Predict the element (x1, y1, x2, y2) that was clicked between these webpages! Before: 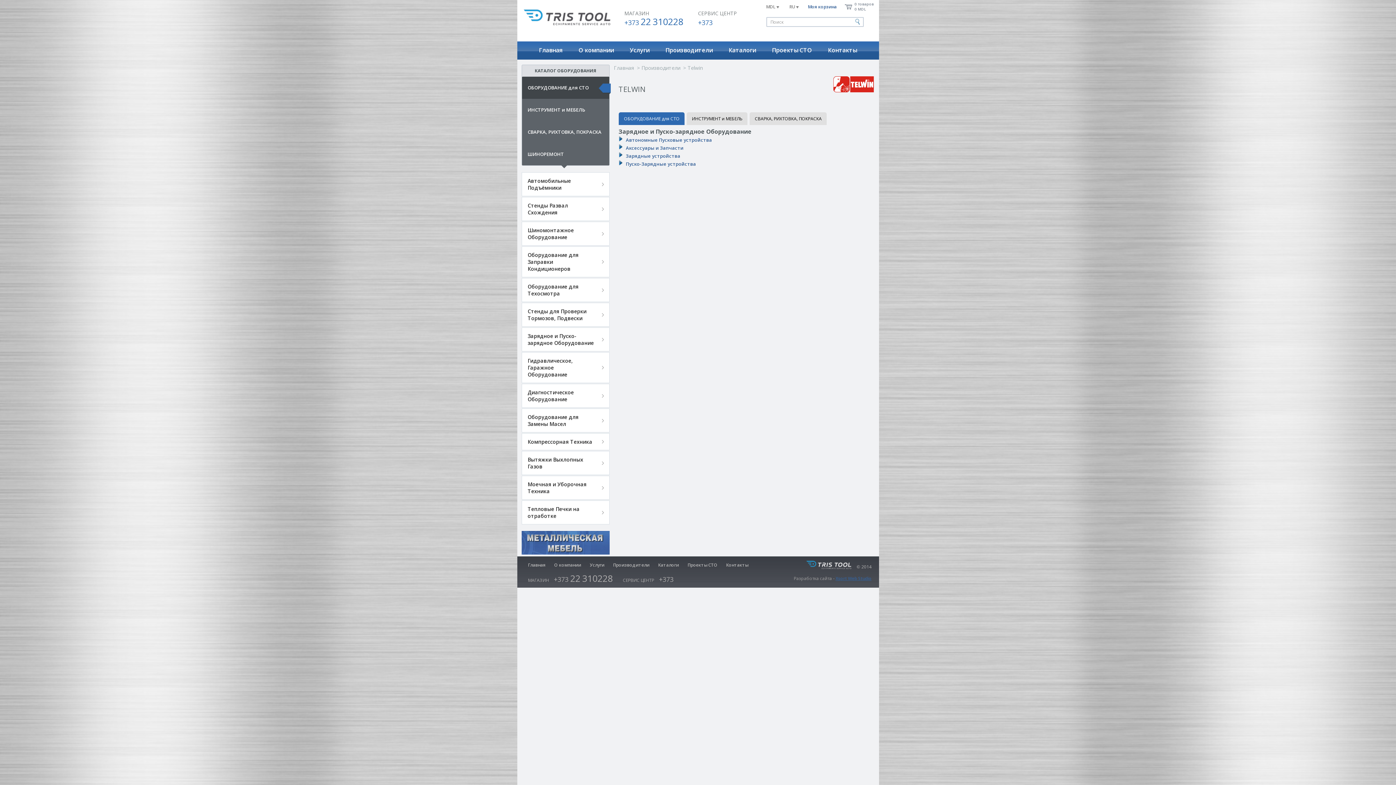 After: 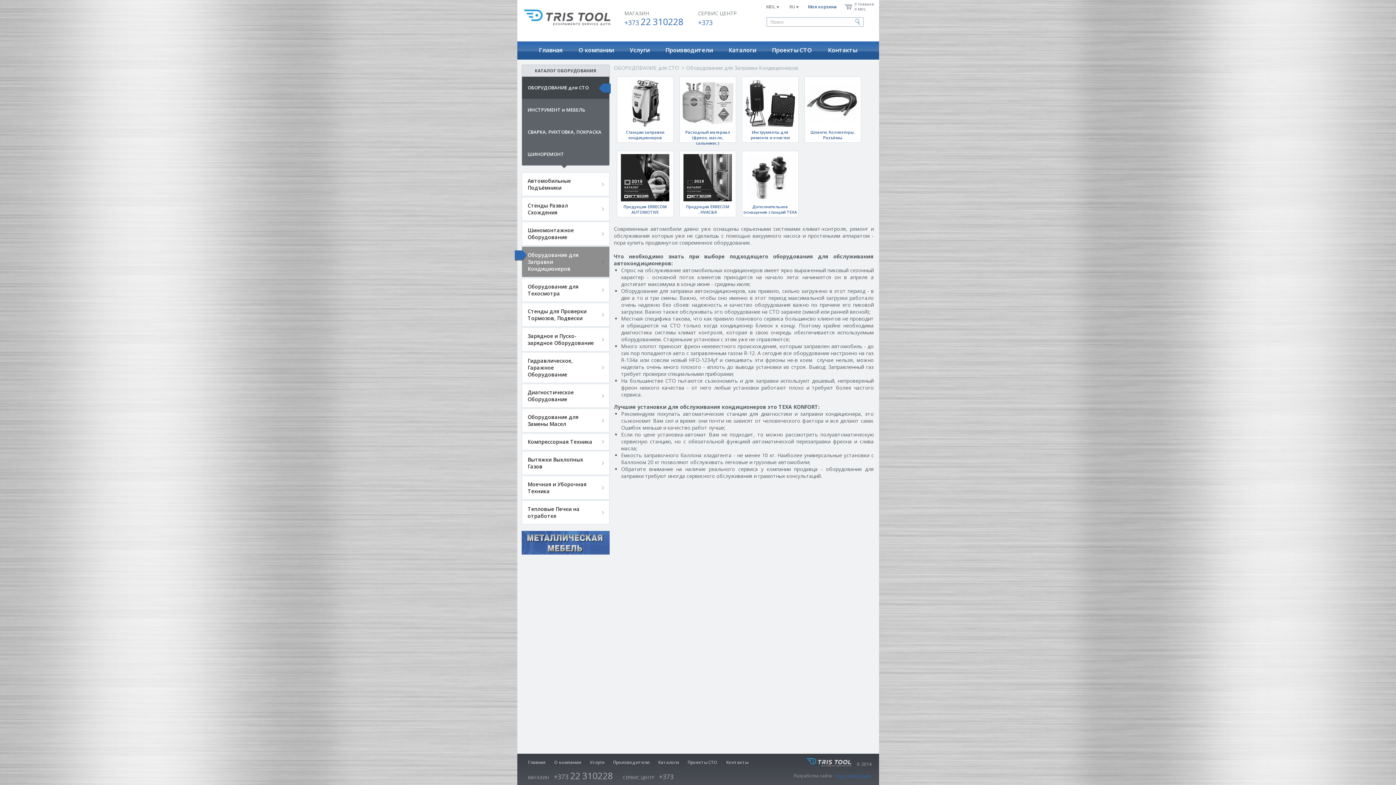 Action: bbox: (521, 246, 609, 277) label: Оборудование для Заправки Кондиционеров